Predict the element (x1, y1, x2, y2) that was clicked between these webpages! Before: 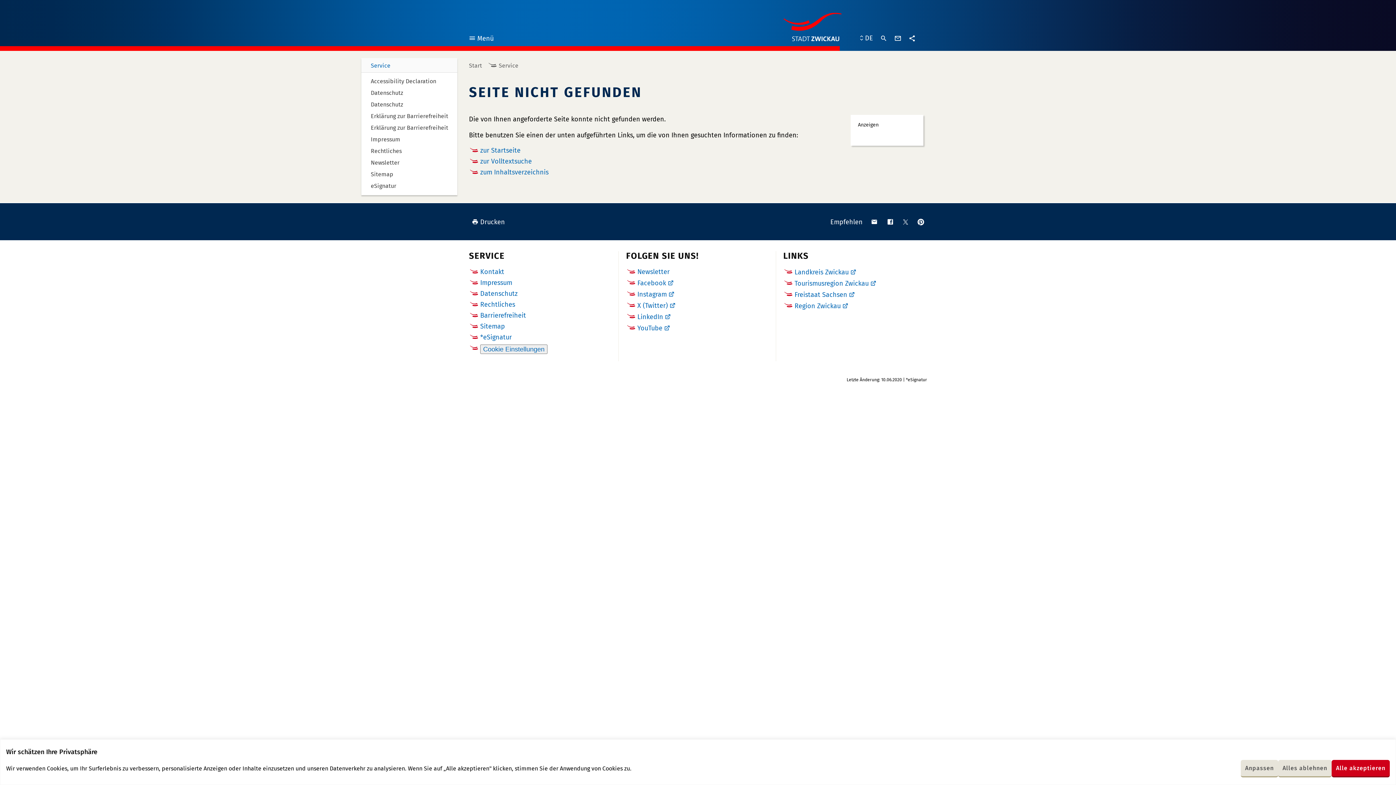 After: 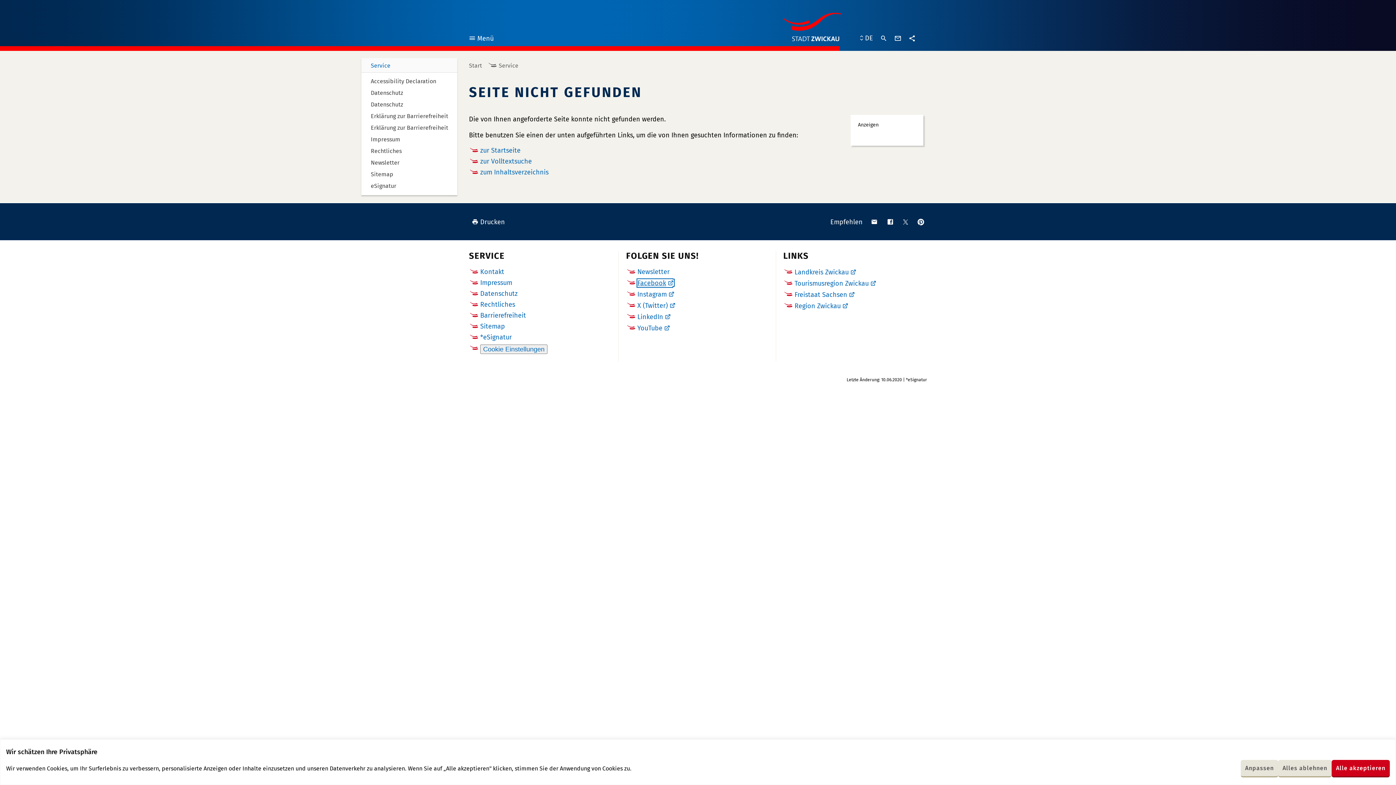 Action: bbox: (637, 279, 672, 287) label: Facebook